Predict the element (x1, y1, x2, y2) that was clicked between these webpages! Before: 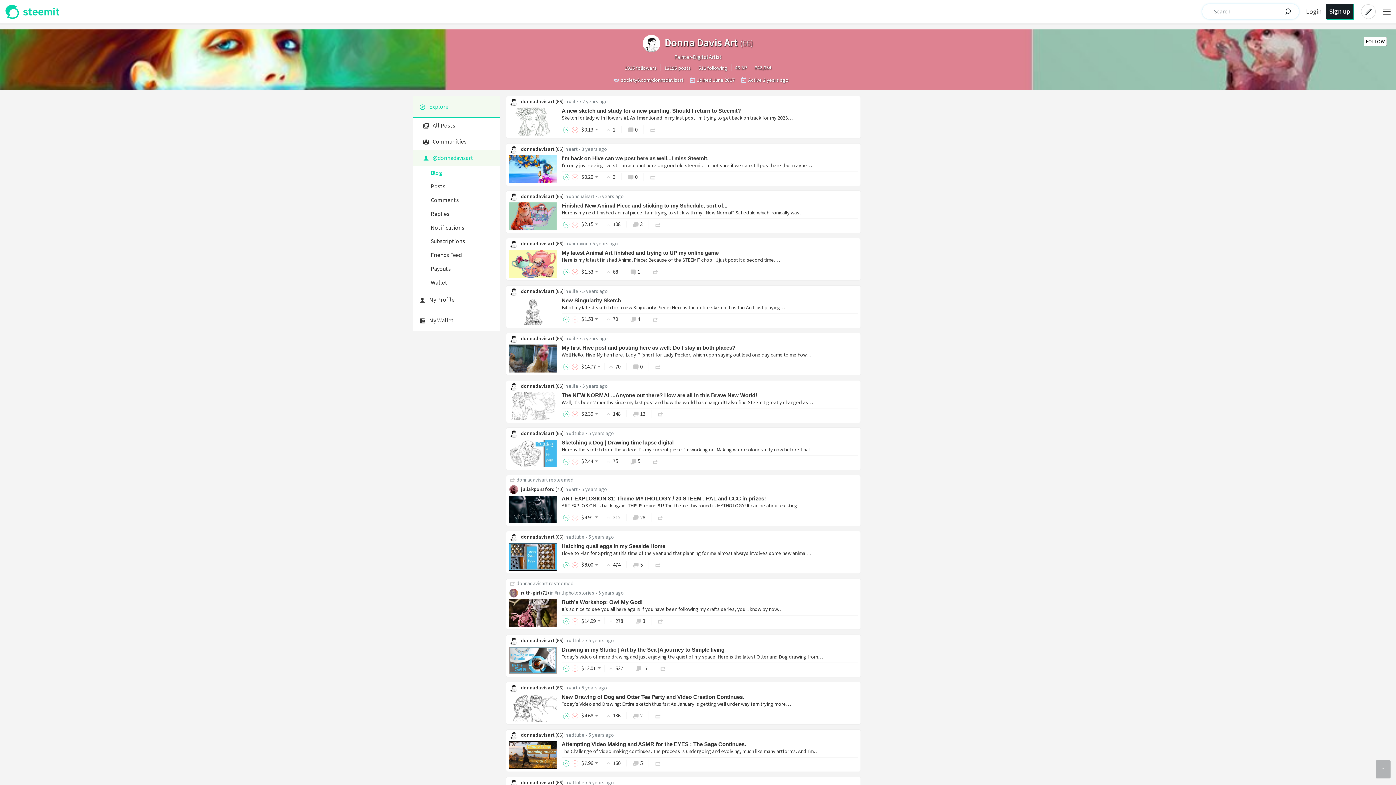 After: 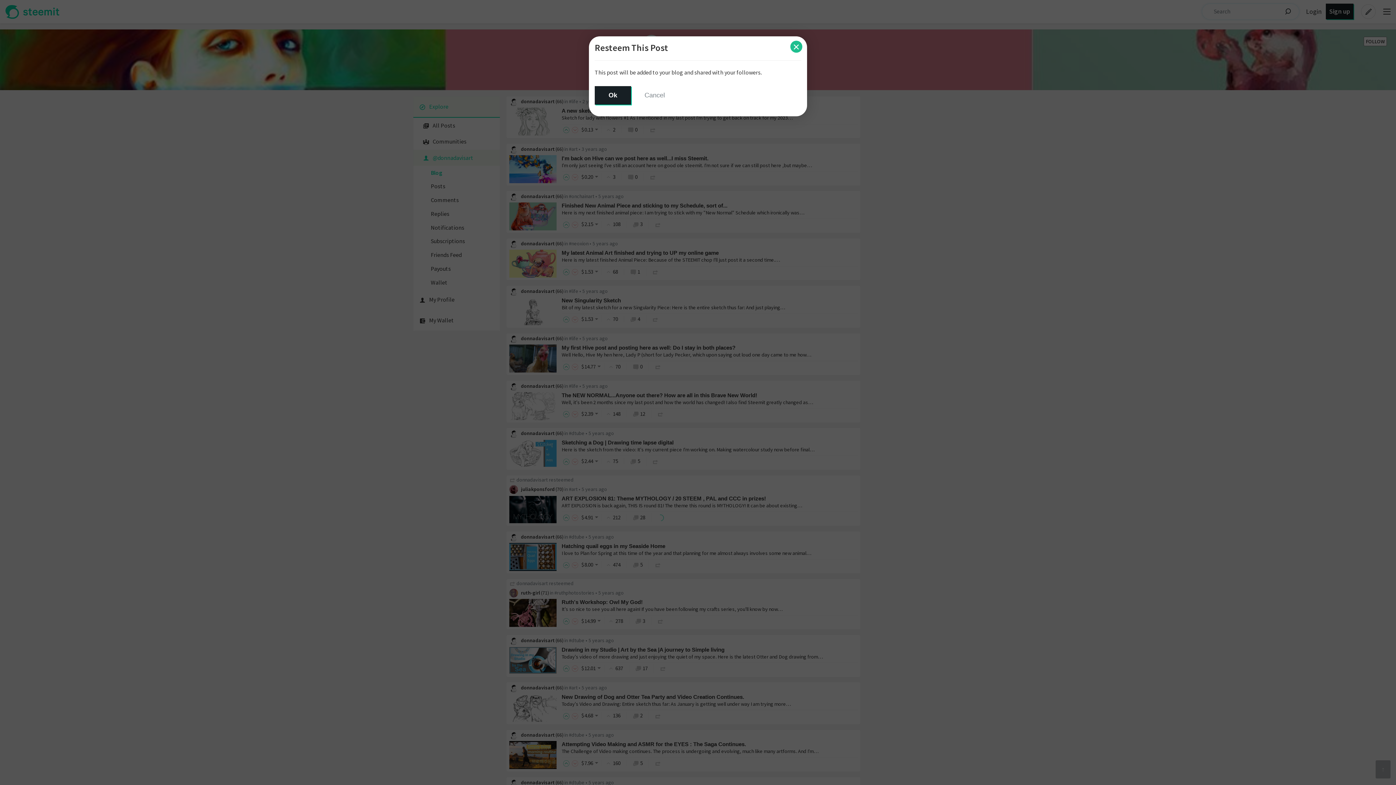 Action: bbox: (657, 514, 663, 520)